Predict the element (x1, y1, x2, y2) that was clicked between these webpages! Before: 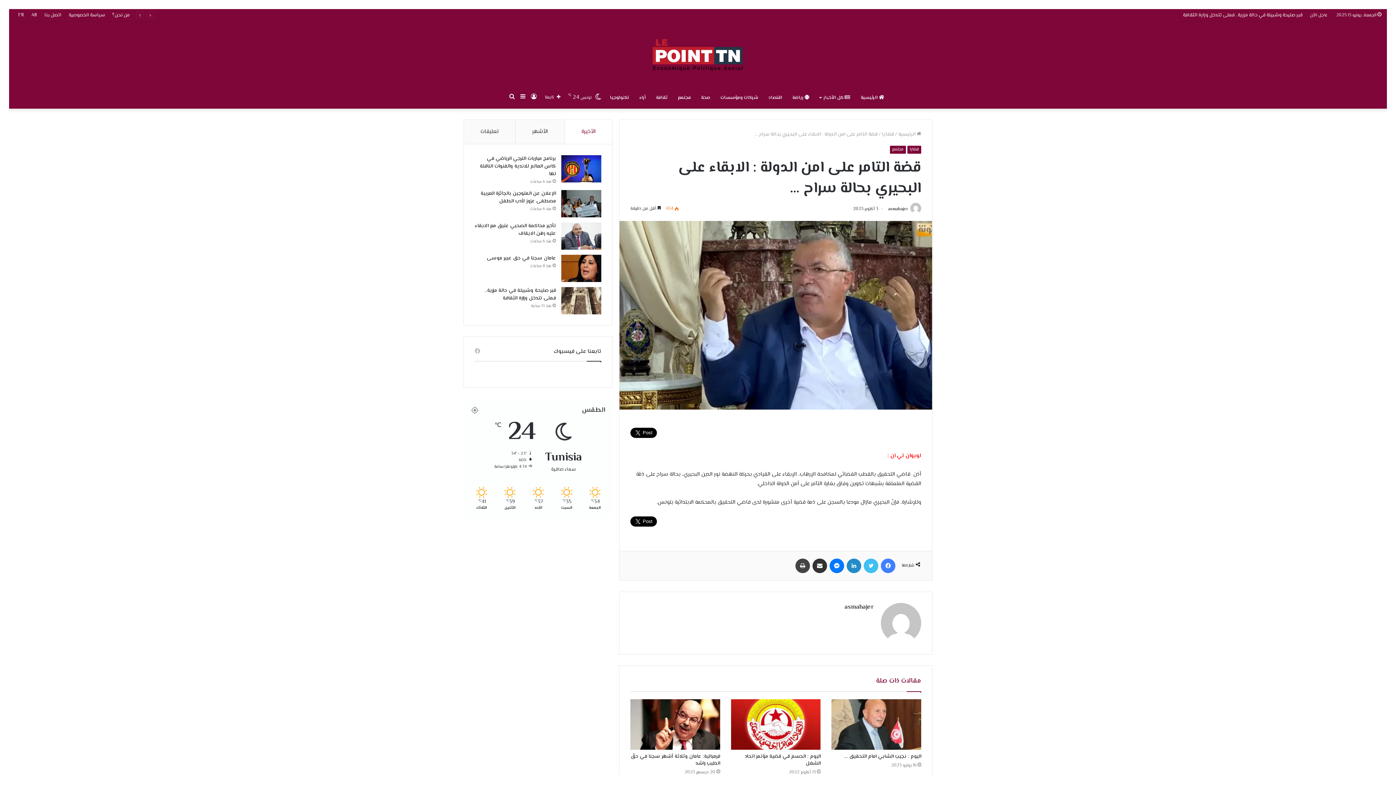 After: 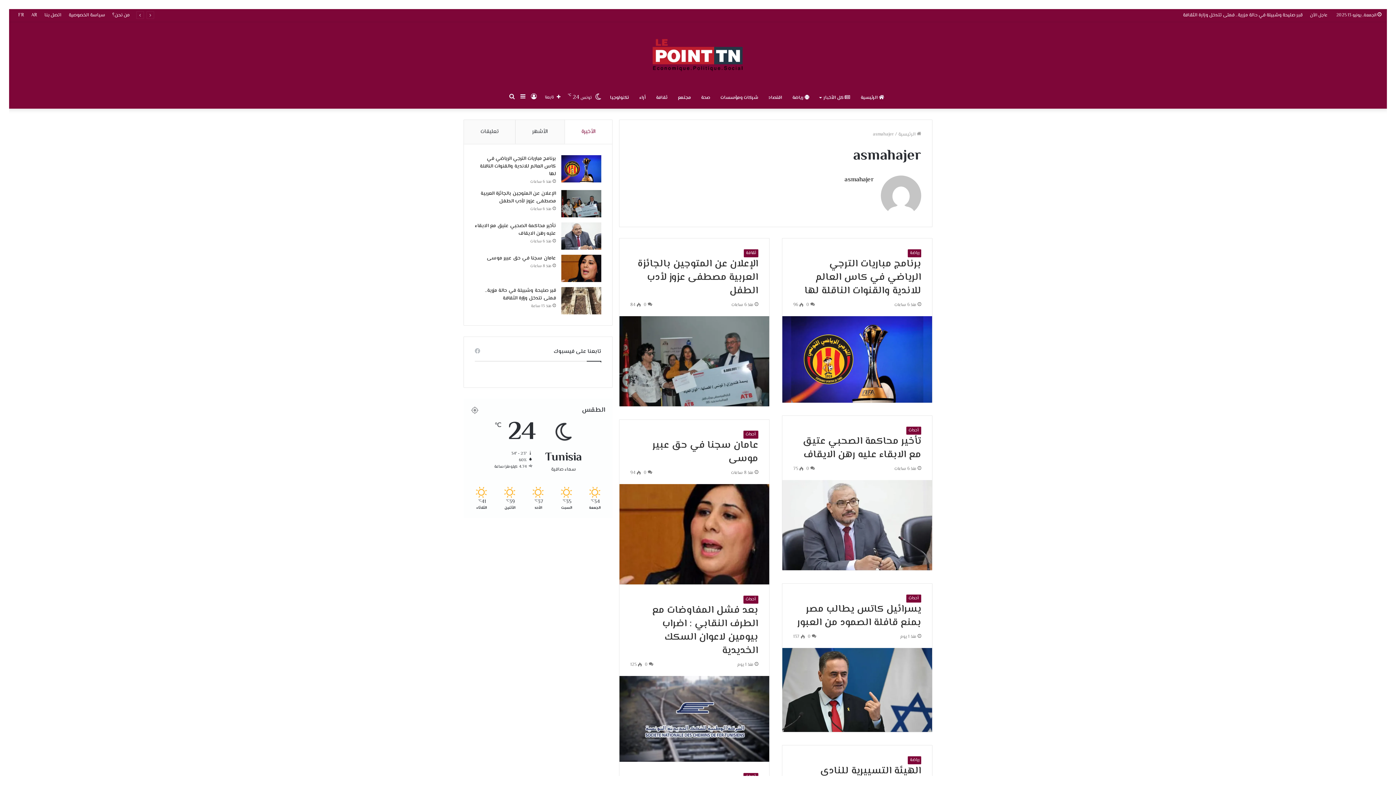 Action: bbox: (888, 205, 908, 212) label: asmahajer